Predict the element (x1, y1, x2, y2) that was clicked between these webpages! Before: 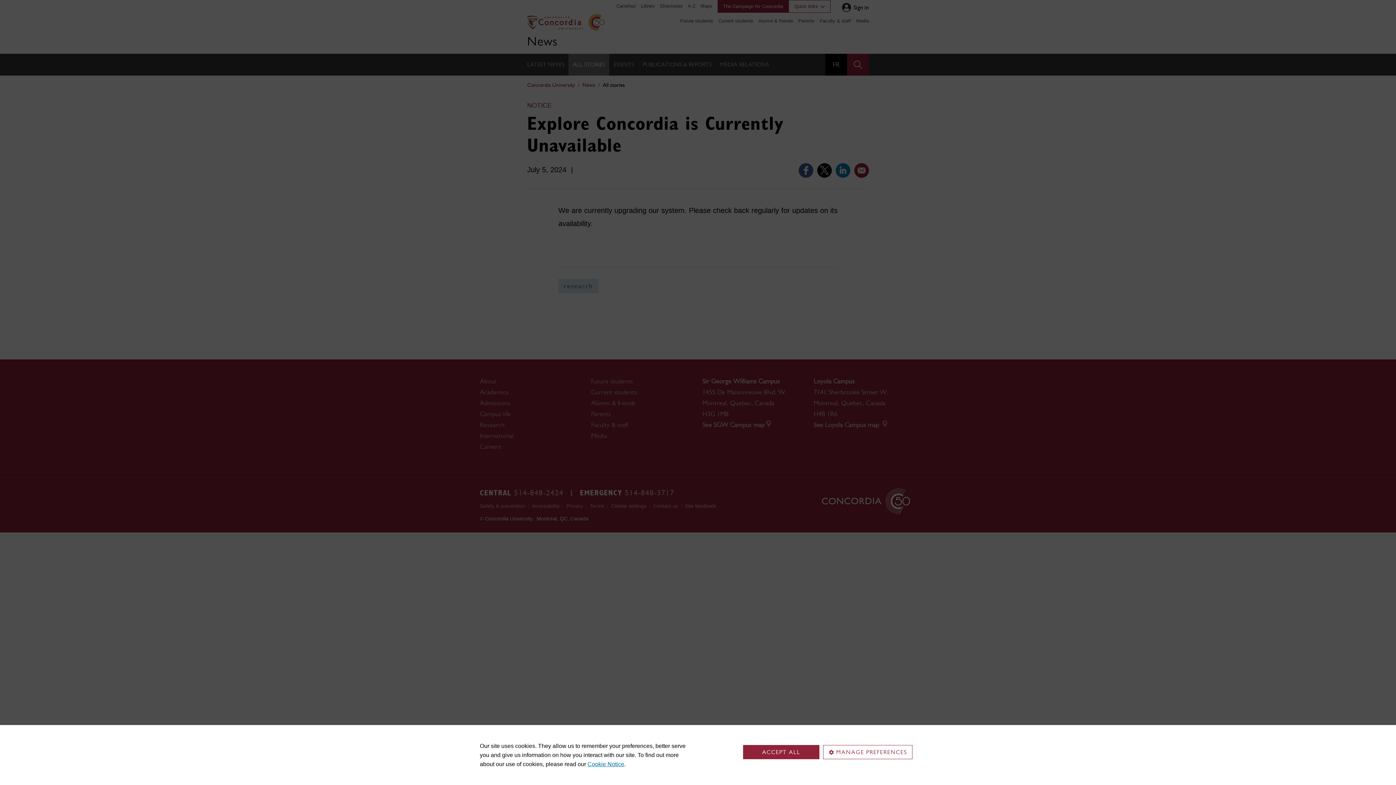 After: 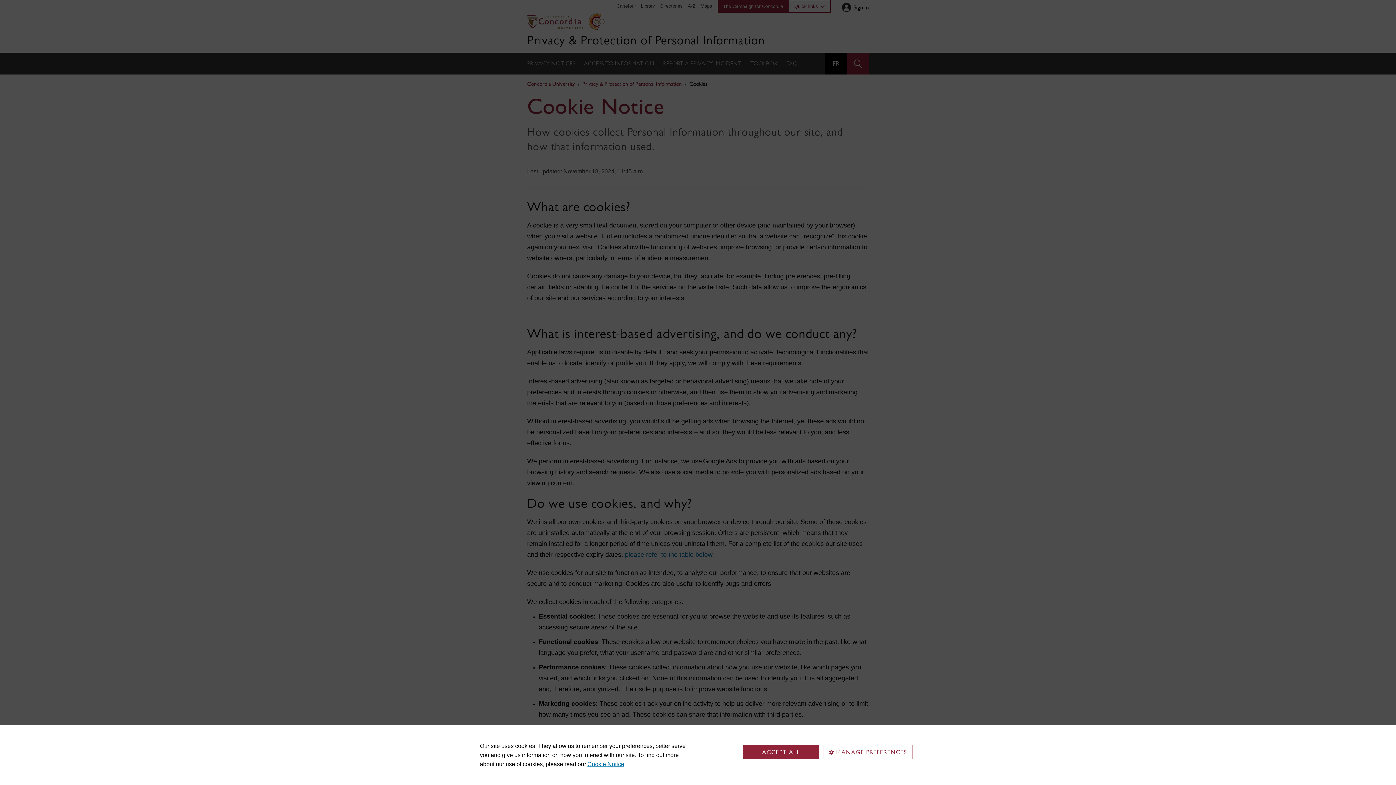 Action: label: Cookie Notice bbox: (587, 761, 624, 767)